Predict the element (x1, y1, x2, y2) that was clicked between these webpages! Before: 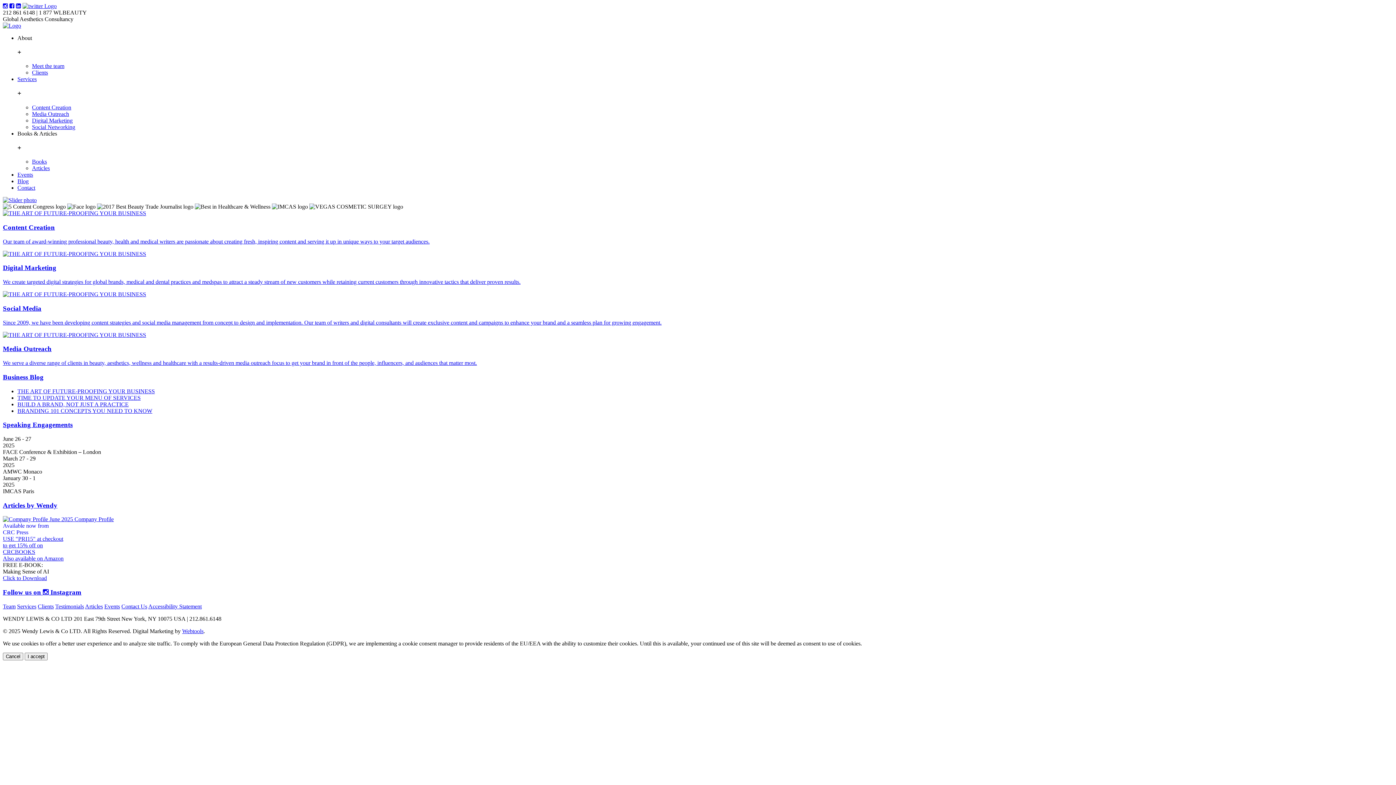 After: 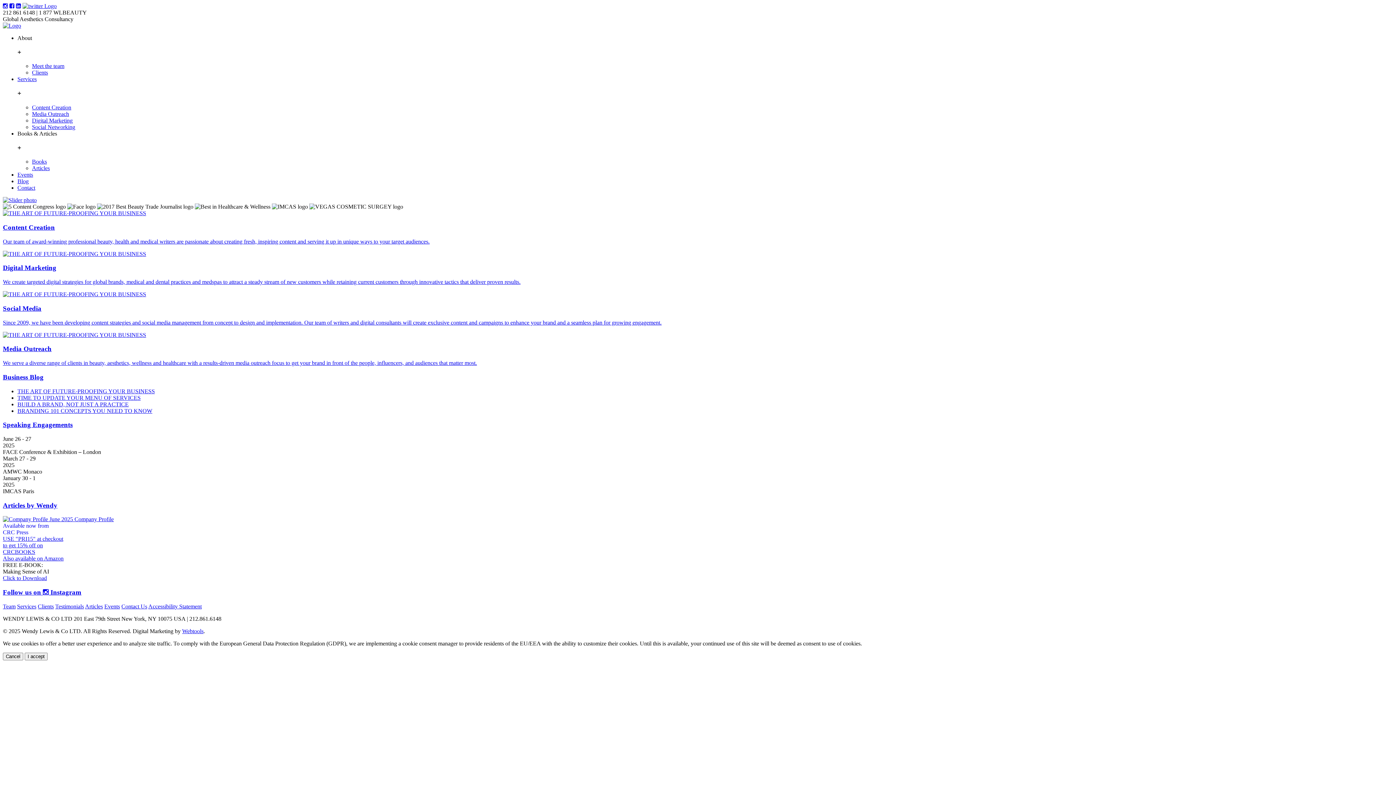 Action: bbox: (2, 2, 8, 9)